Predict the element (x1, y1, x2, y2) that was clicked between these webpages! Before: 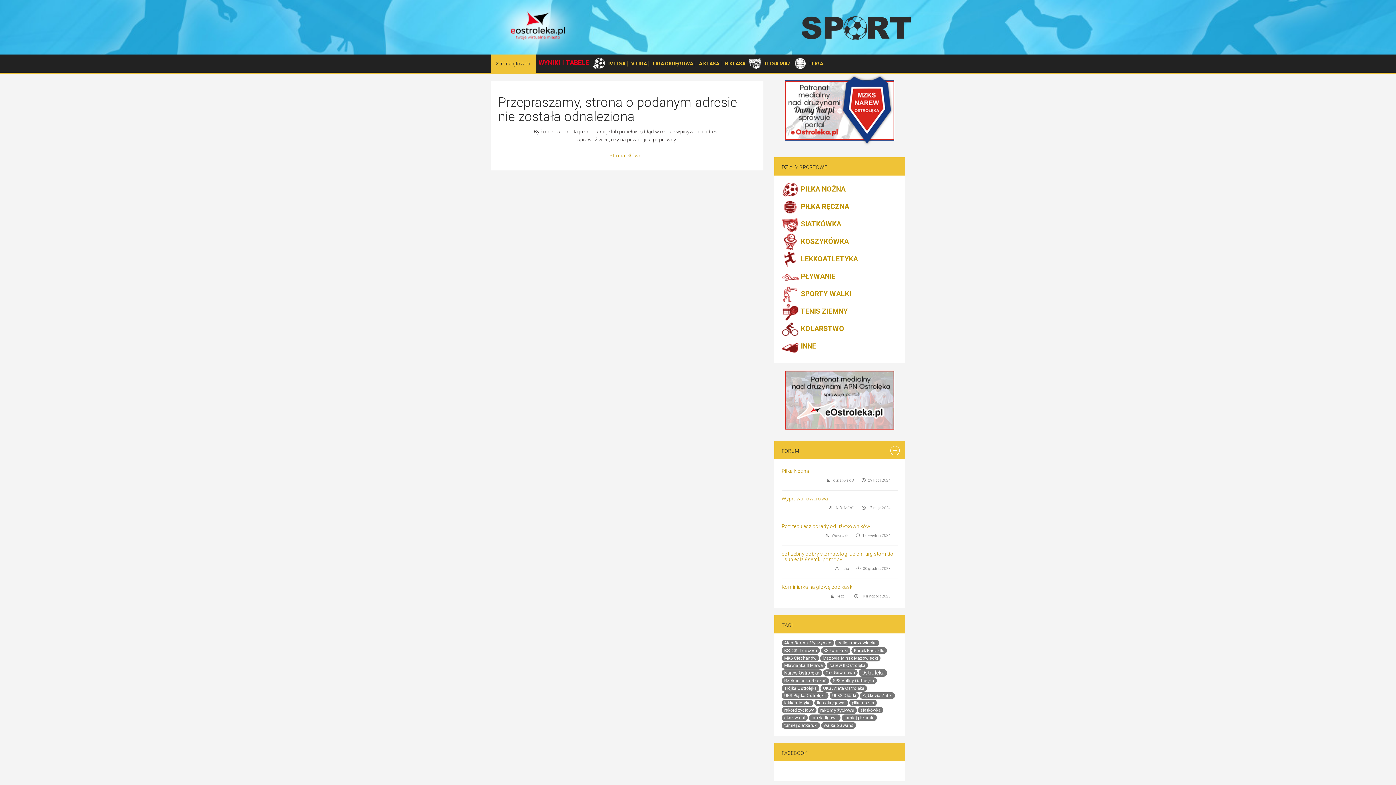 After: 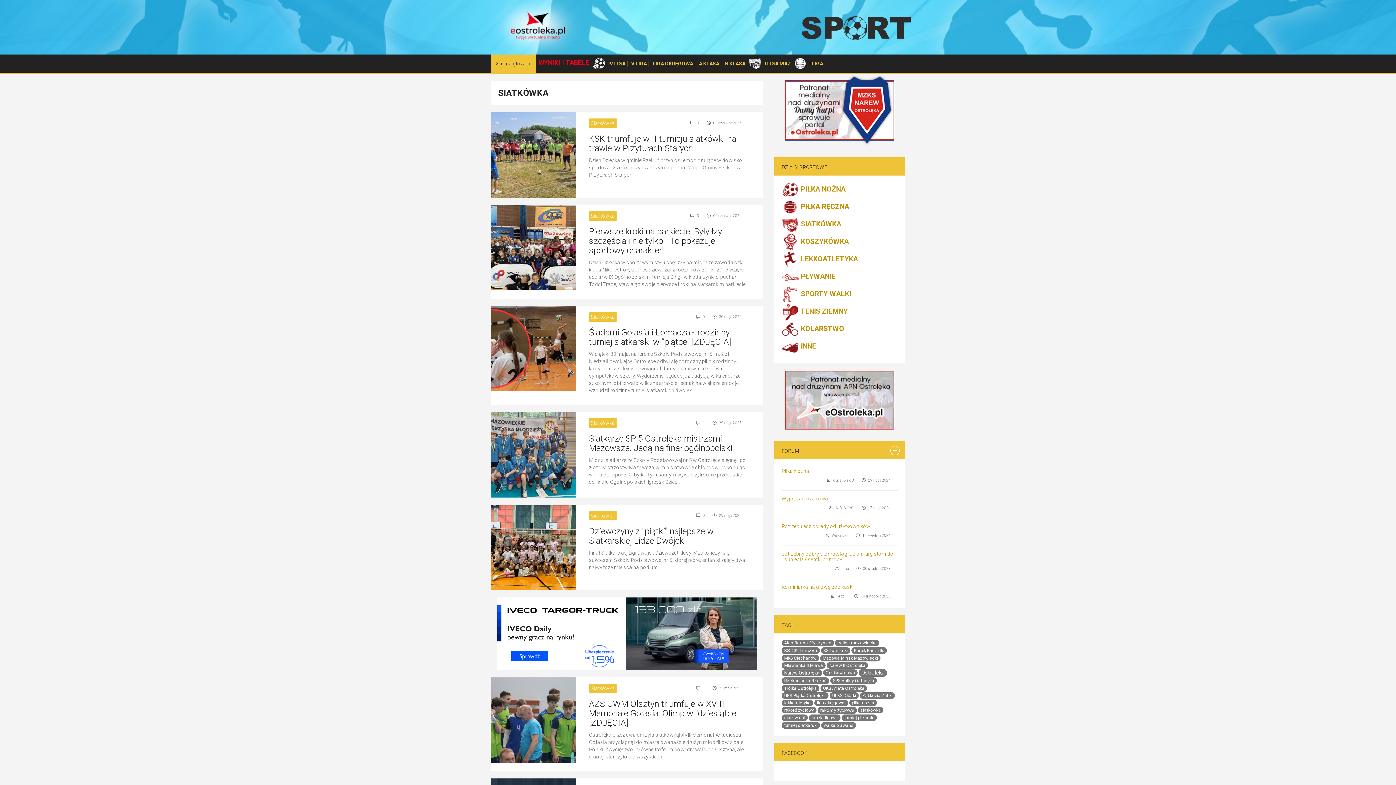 Action: bbox: (781, 216, 898, 233) label:  SIATKÓWKA